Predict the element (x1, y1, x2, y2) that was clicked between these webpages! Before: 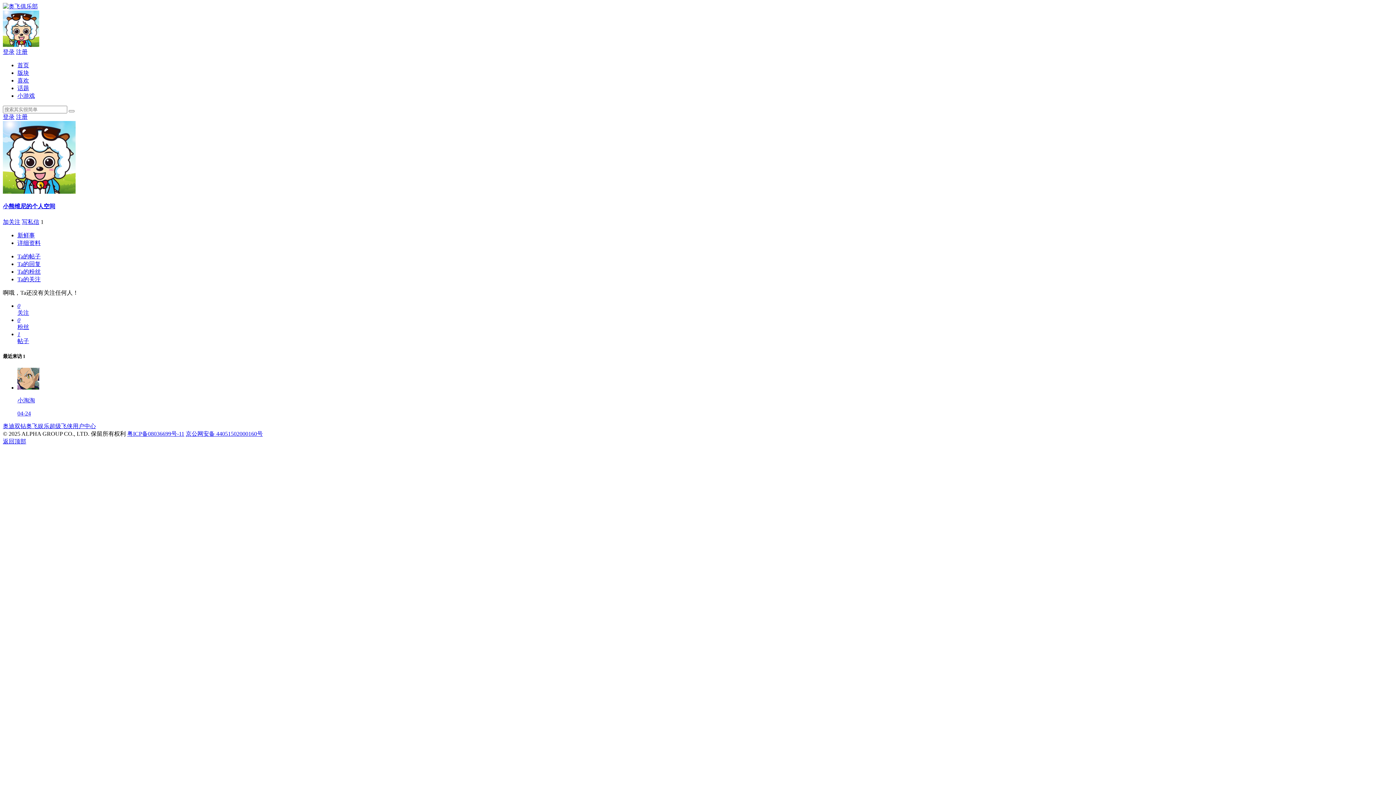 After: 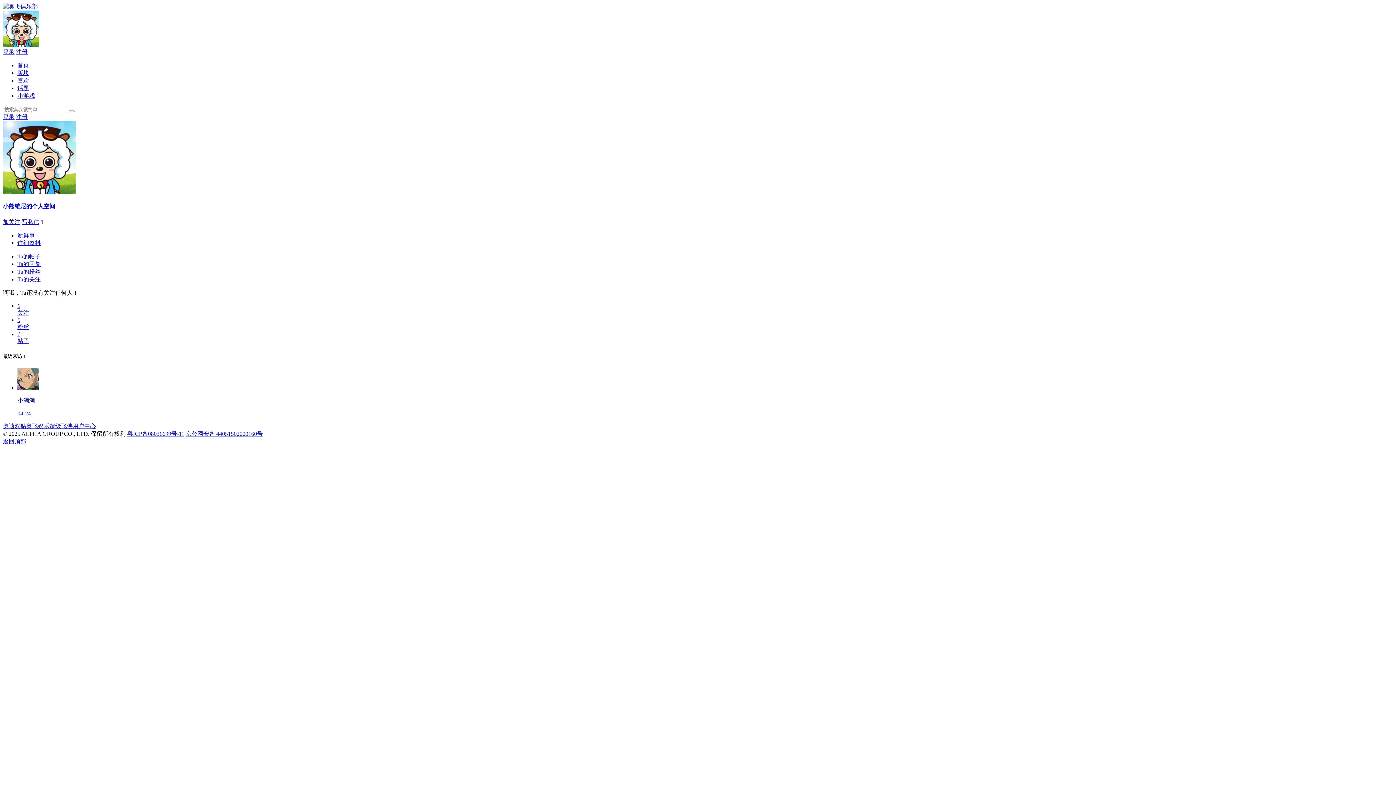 Action: label: Ta的关注 bbox: (17, 276, 40, 282)